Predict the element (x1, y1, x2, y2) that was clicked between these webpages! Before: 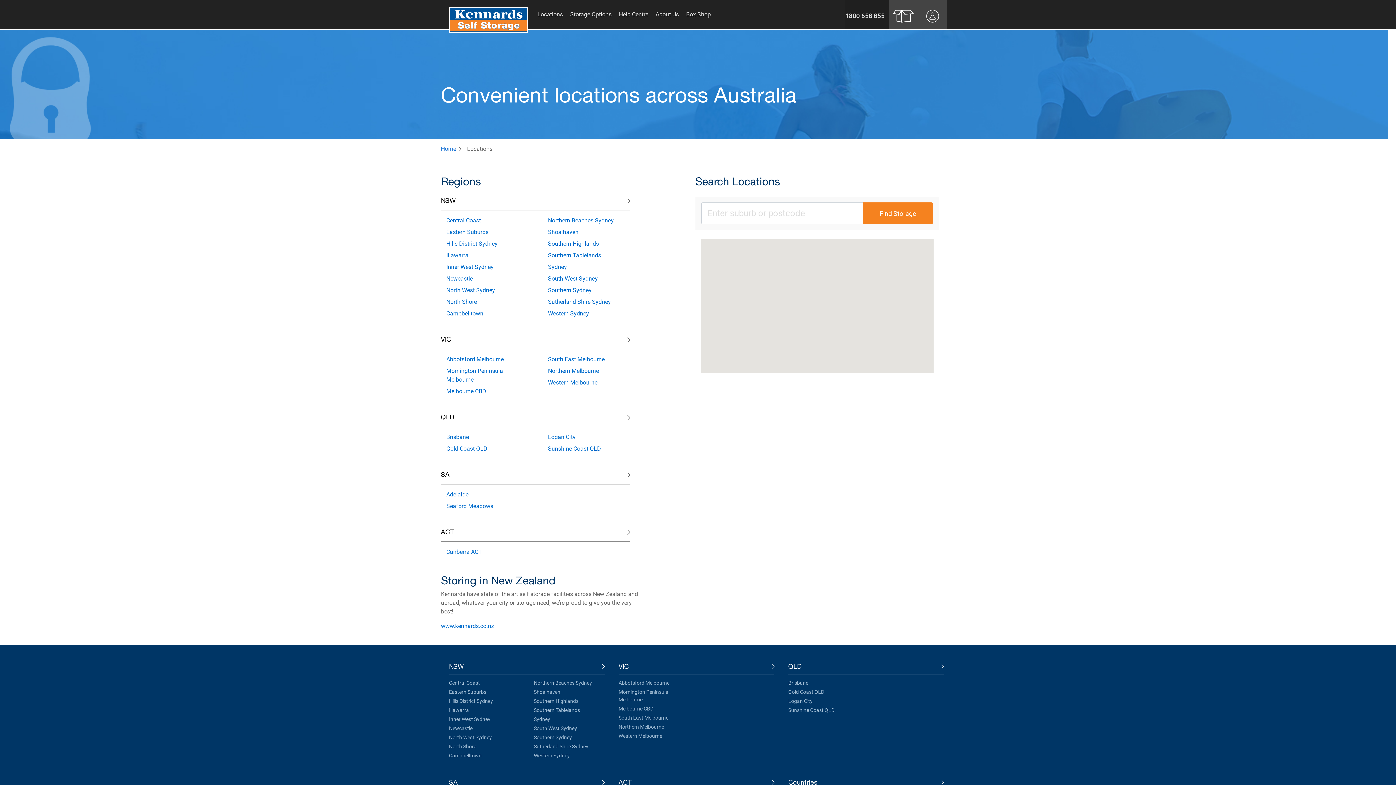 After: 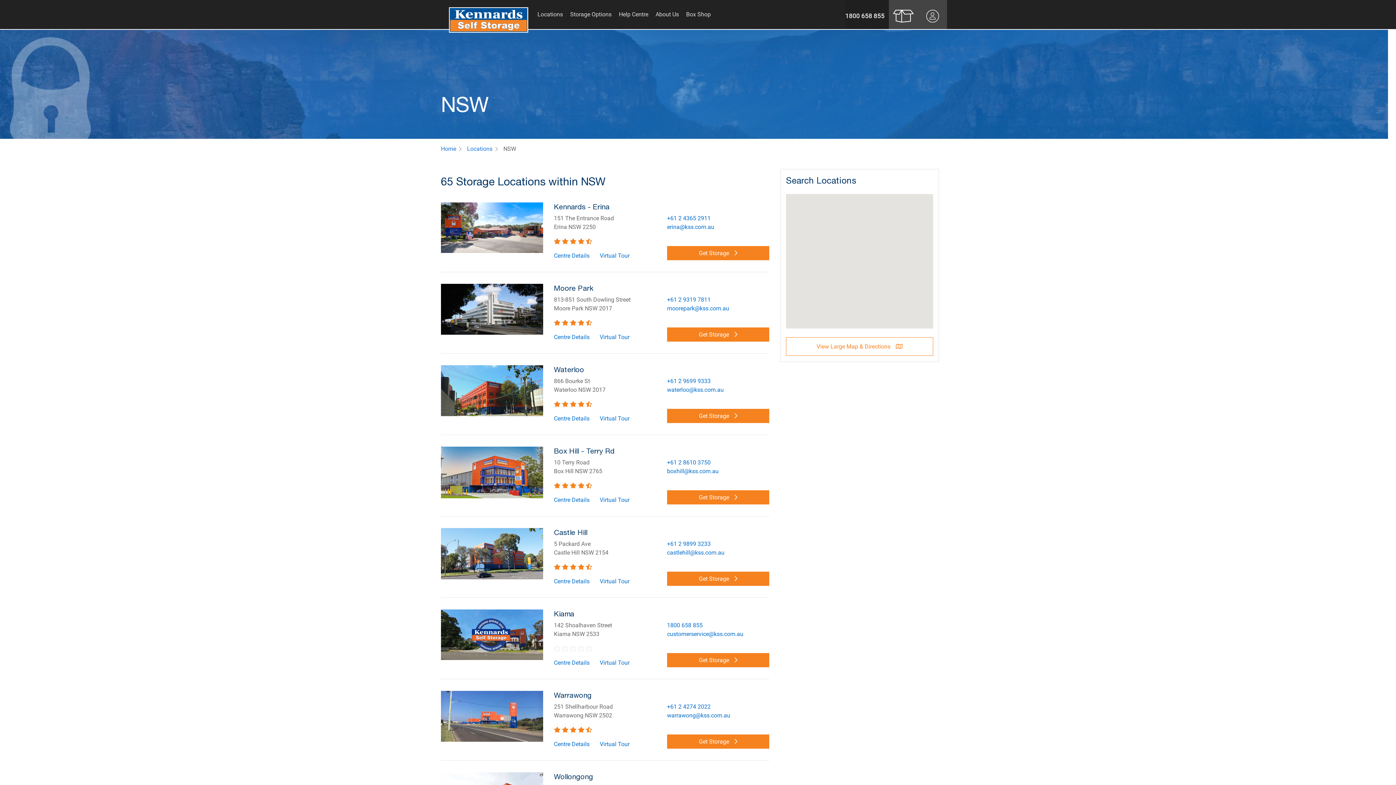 Action: label: NSW bbox: (440, 196, 630, 204)